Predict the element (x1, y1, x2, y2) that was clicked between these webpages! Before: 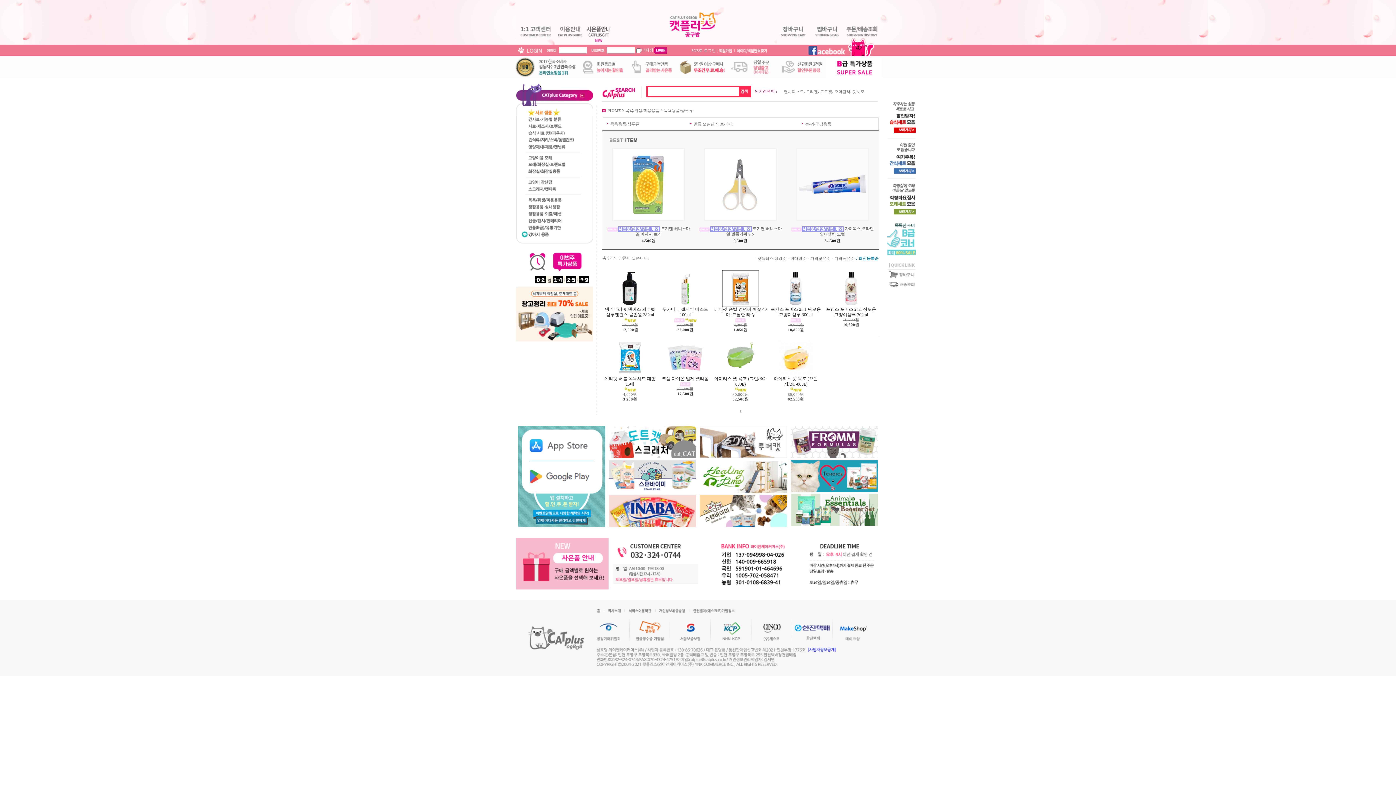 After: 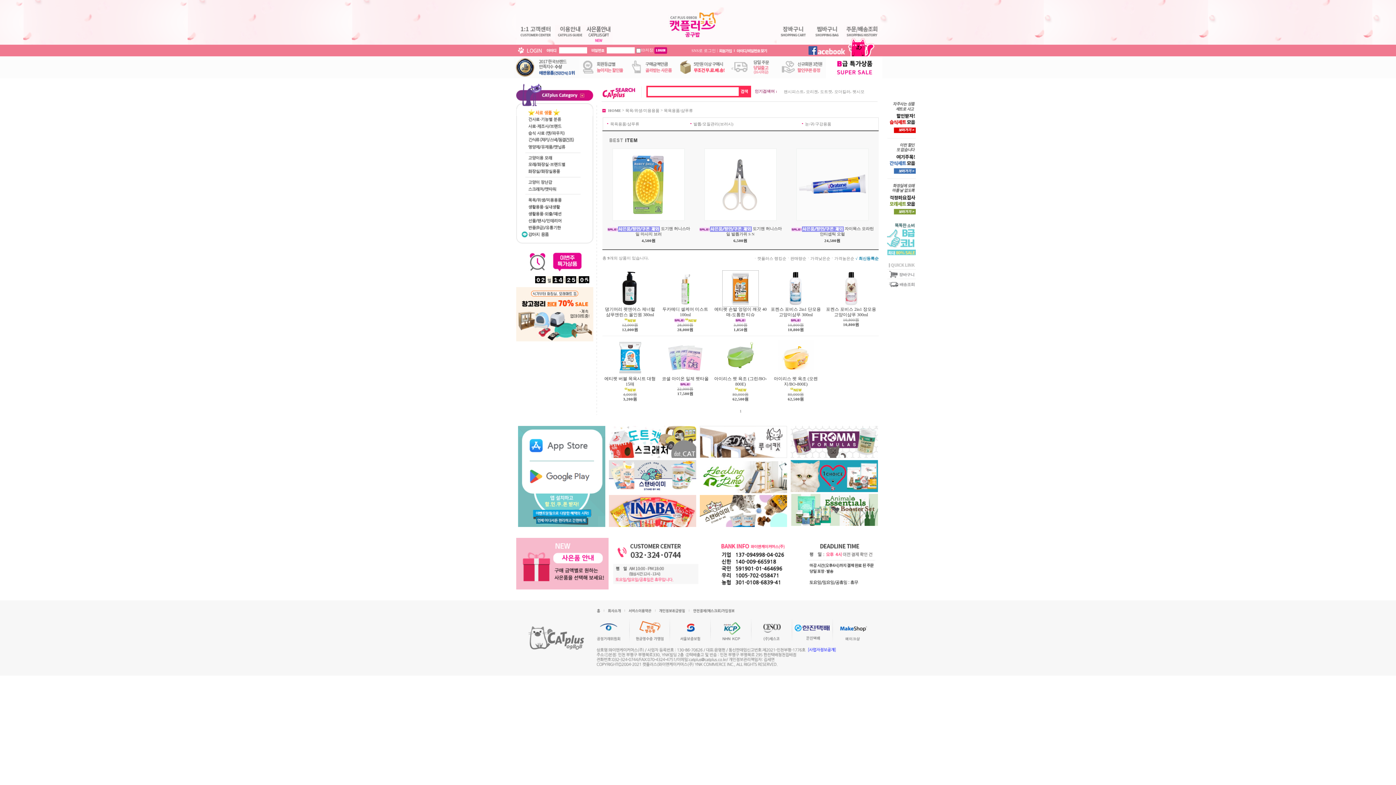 Action: label: 목욕용품/샴푸류 bbox: (610, 121, 639, 126)